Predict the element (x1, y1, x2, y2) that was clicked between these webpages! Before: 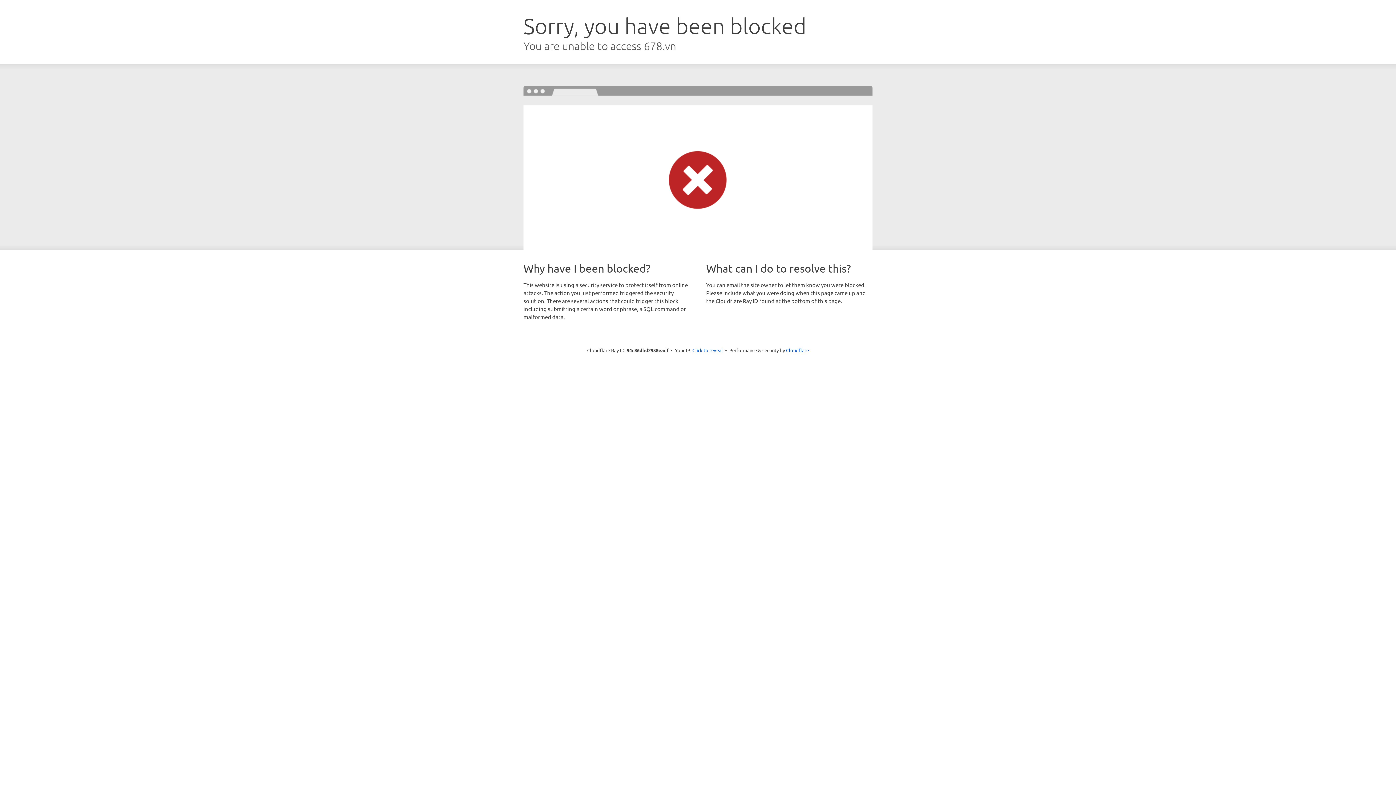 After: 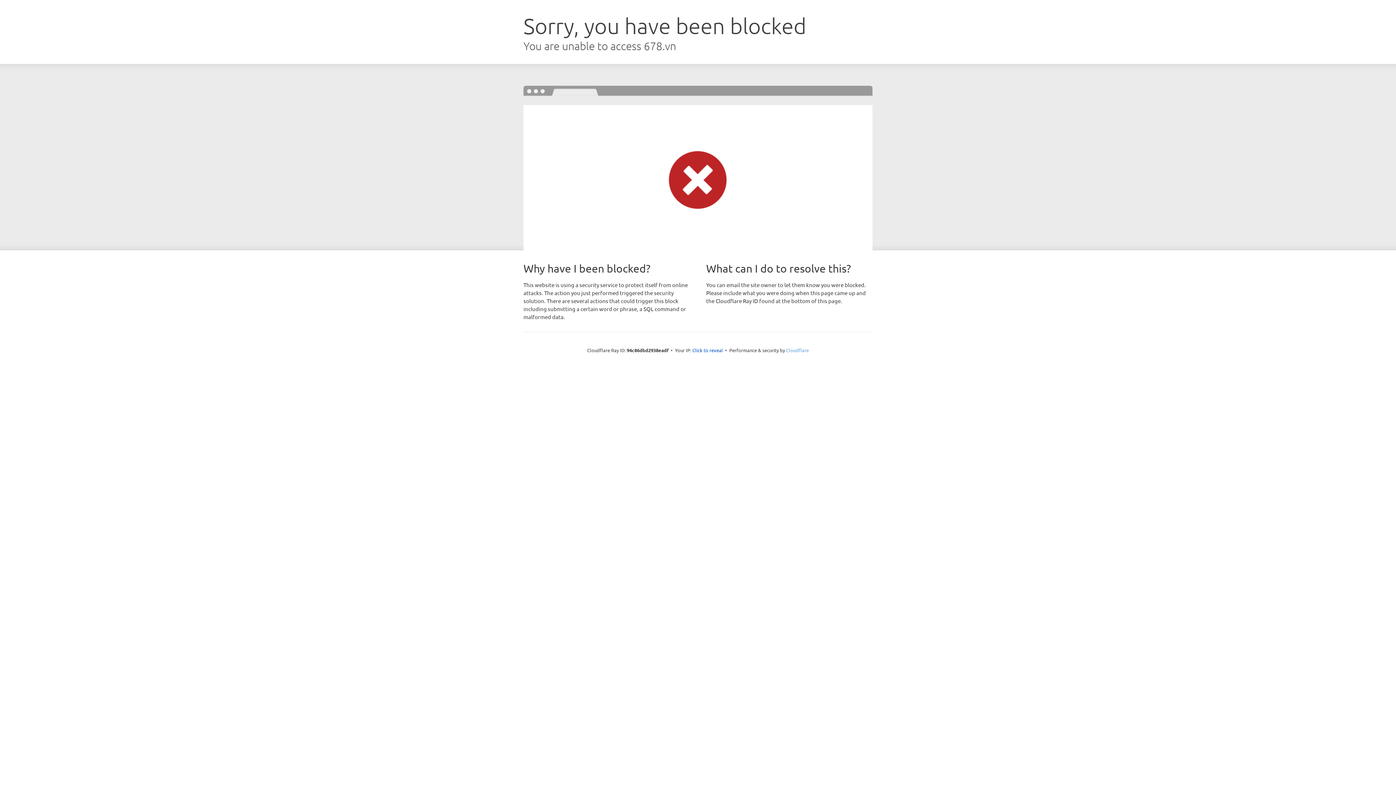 Action: bbox: (786, 347, 809, 353) label: Cloudflare